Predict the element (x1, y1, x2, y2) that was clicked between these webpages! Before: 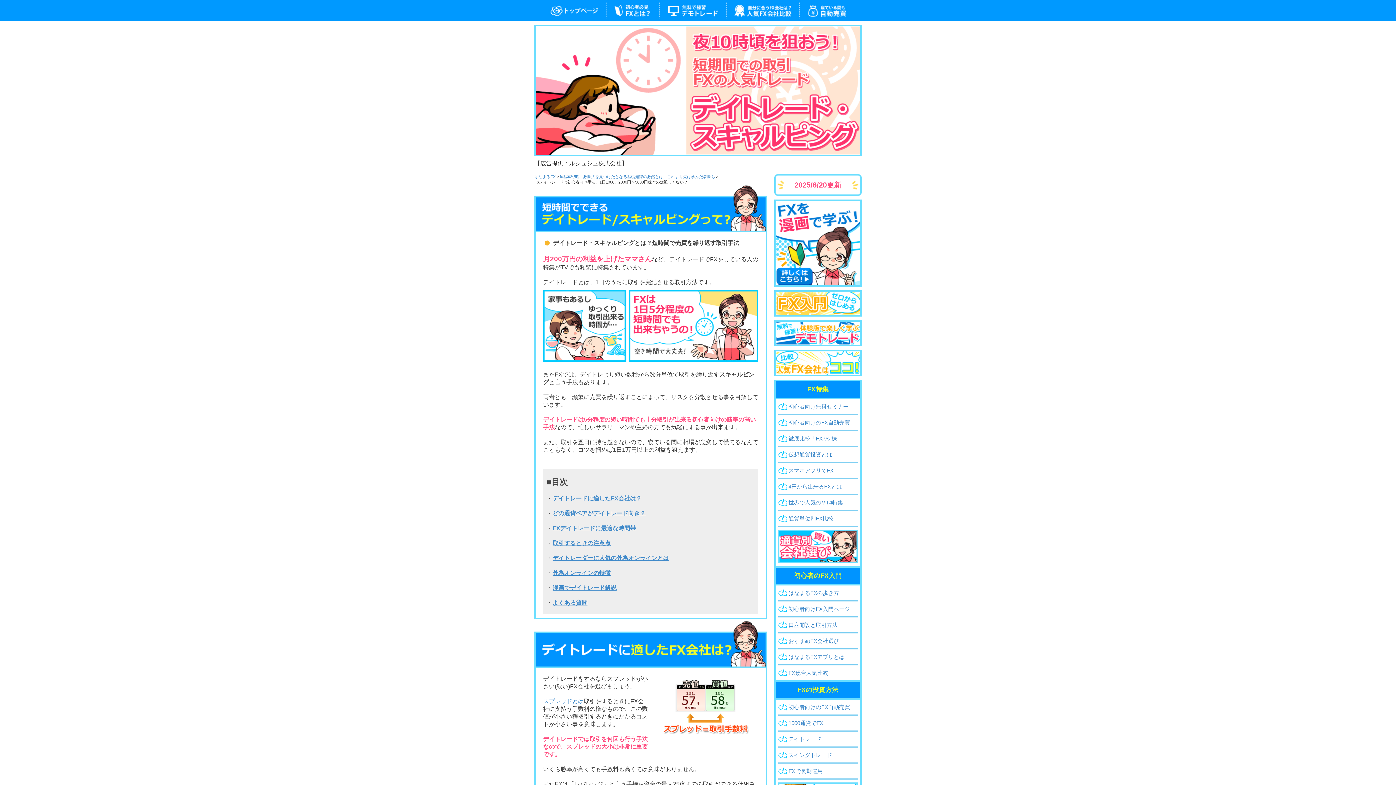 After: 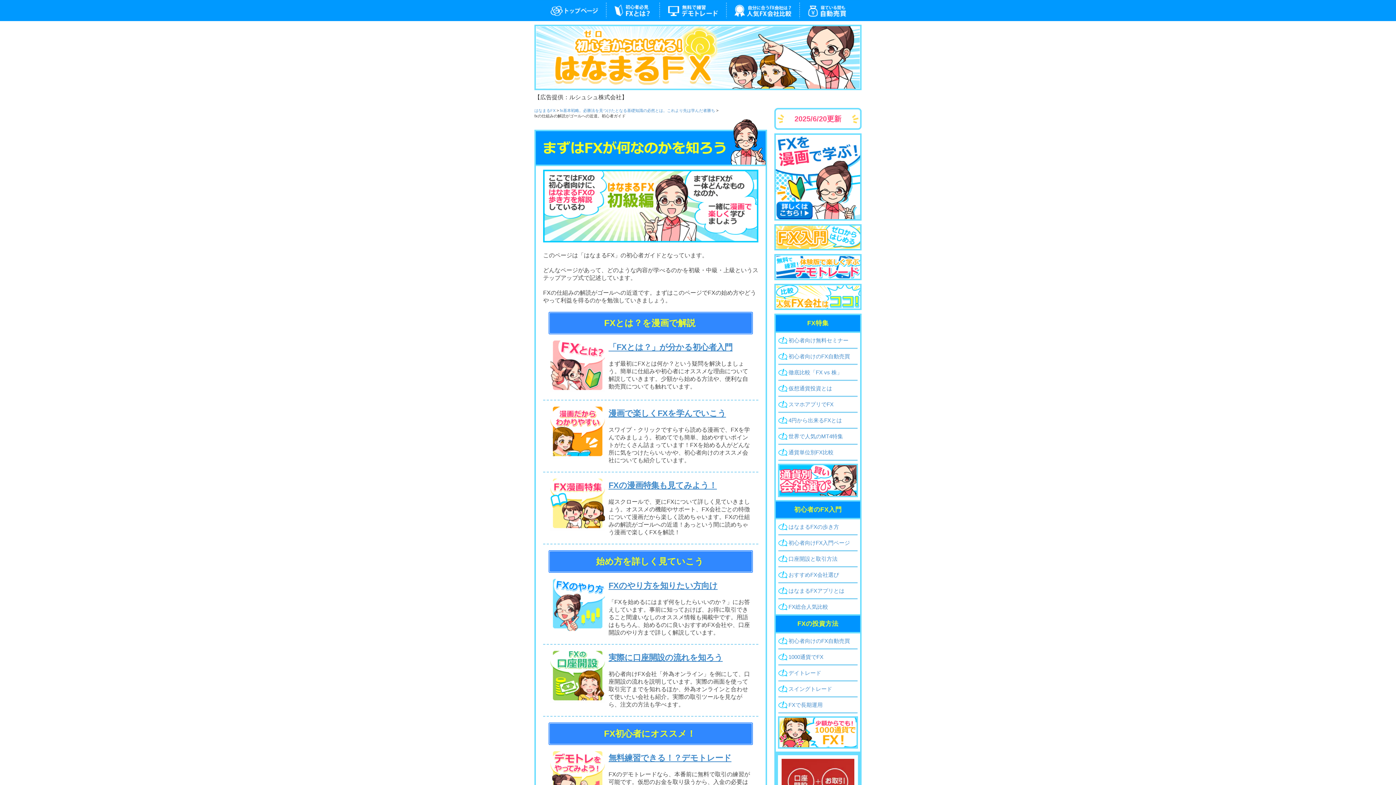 Action: bbox: (788, 590, 839, 596) label: はなまるFXの歩き方